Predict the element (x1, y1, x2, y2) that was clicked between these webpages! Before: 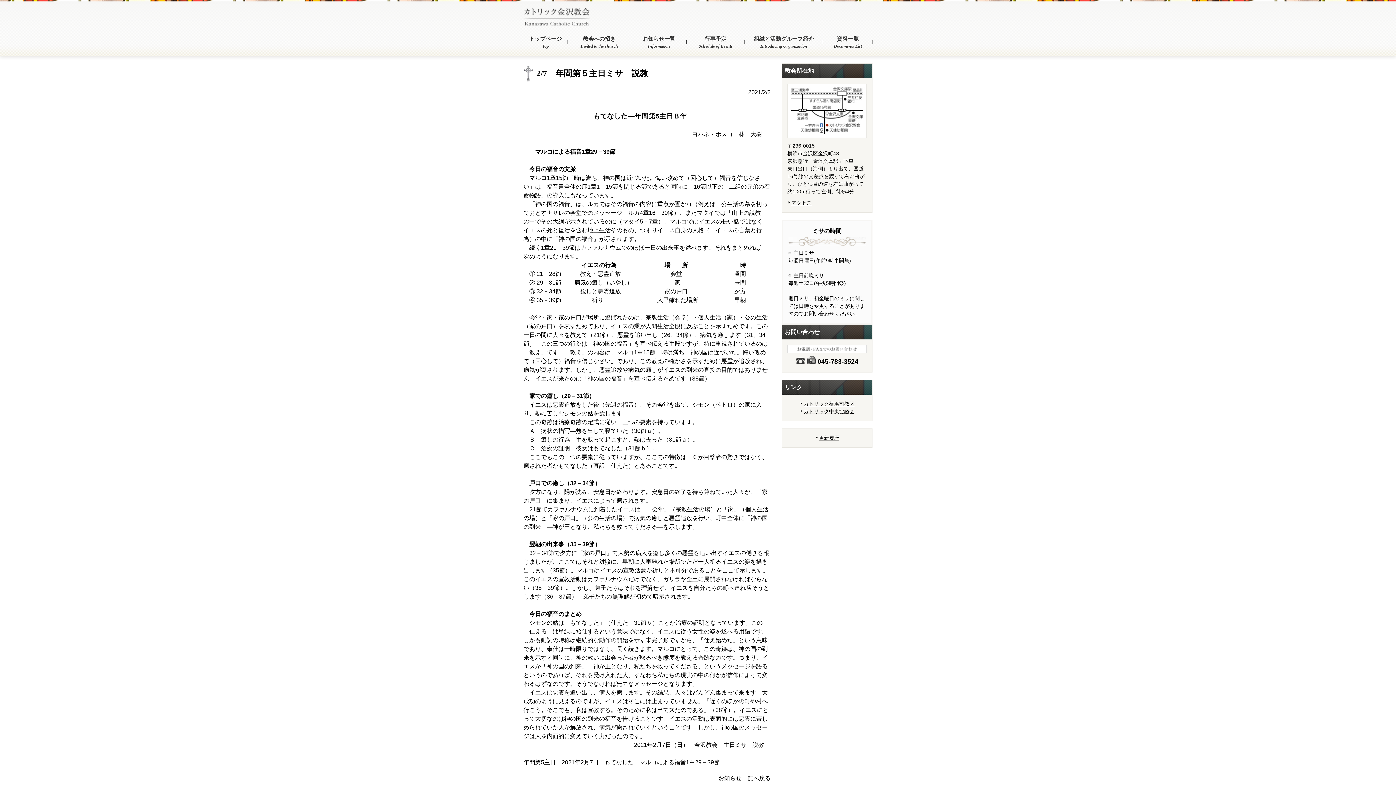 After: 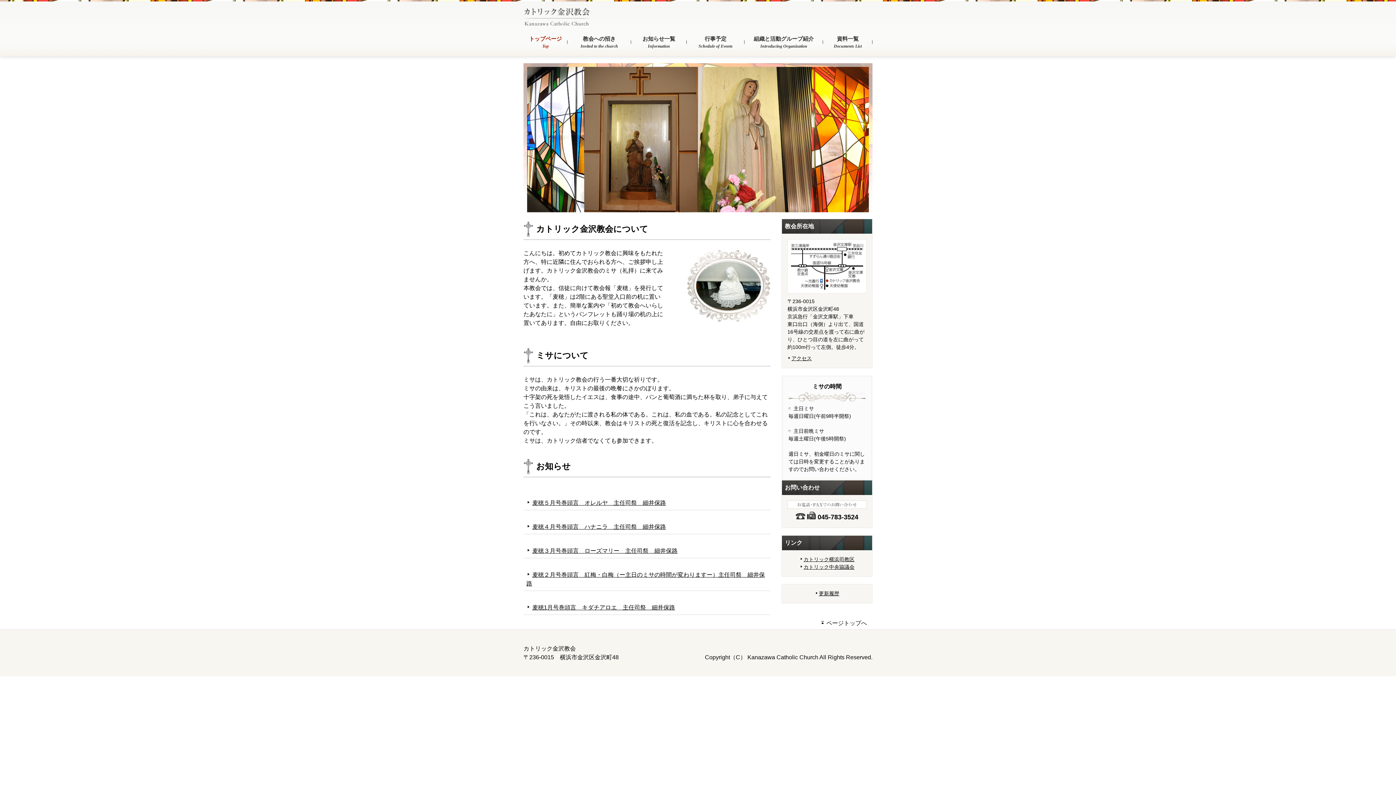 Action: bbox: (523, 20, 590, 26)